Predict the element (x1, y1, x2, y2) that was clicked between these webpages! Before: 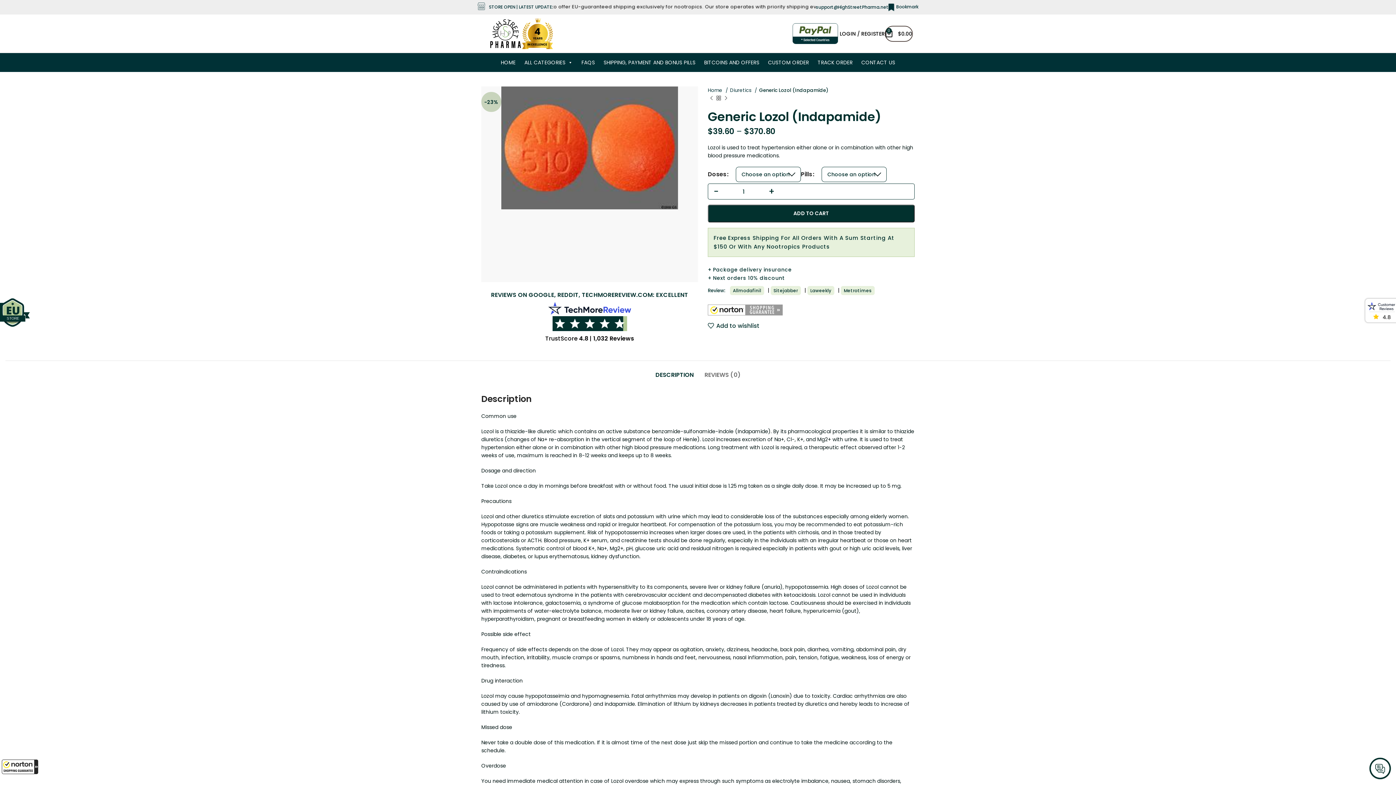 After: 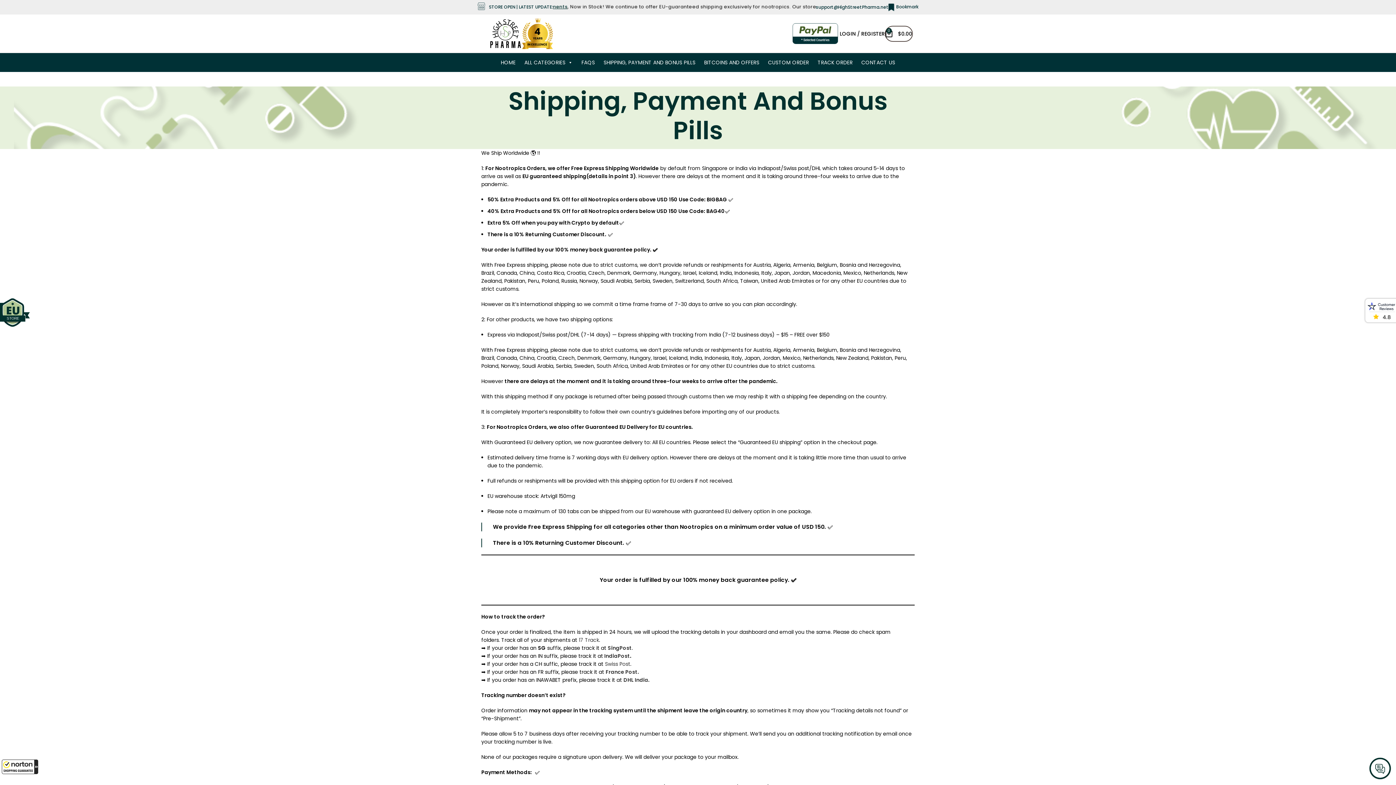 Action: bbox: (599, 55, 699, 69) label: SHIPPING, PAYMENT AND BONUS PILLS